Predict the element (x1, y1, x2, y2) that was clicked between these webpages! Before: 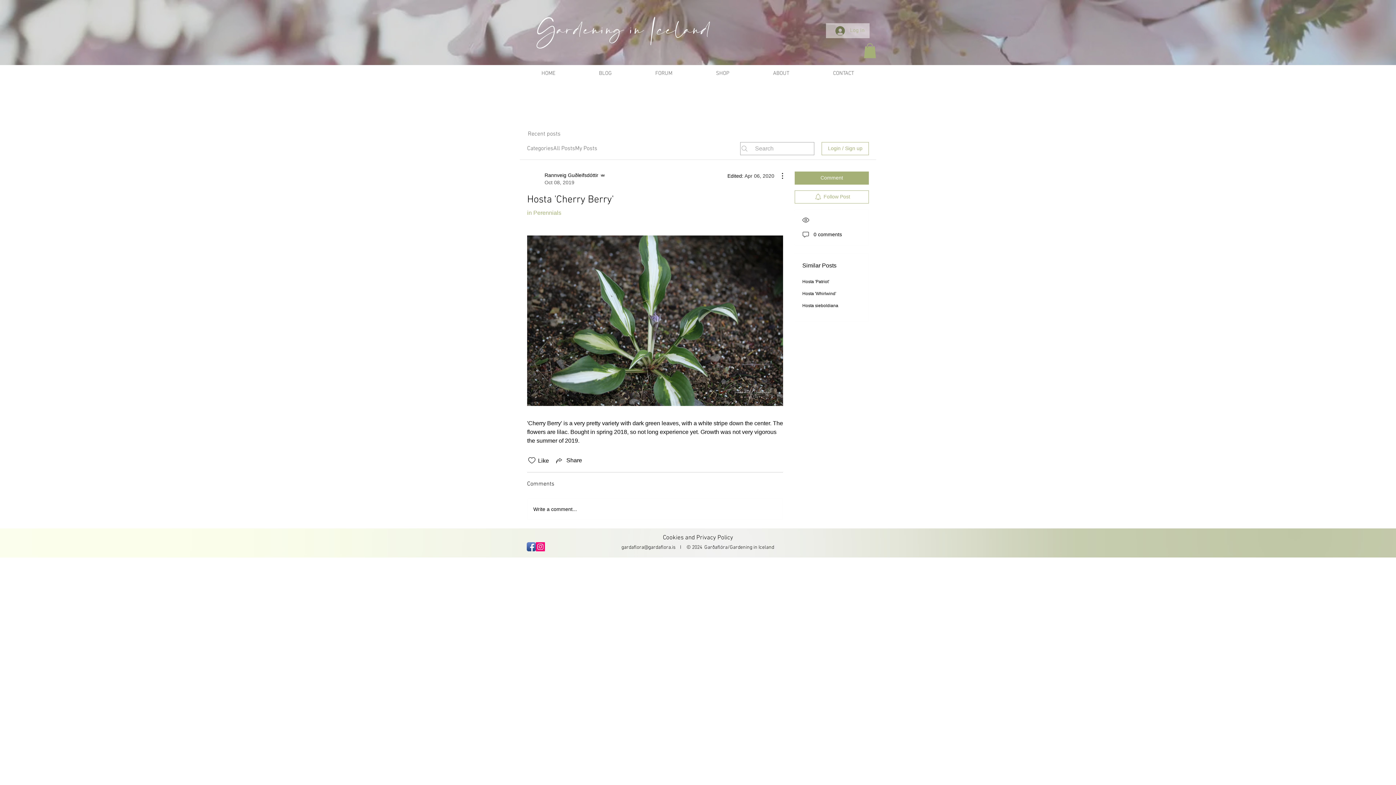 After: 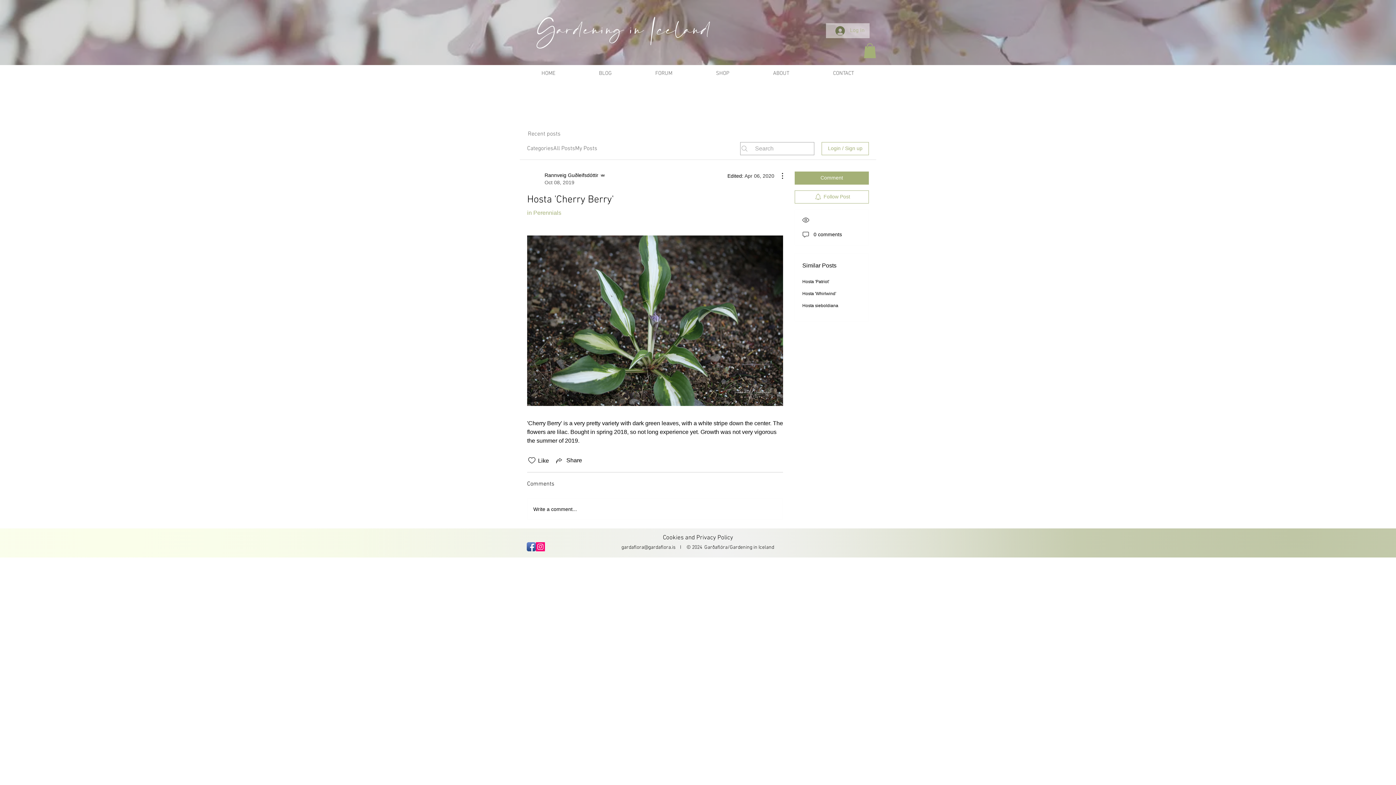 Action: bbox: (526, 542, 536, 551) label: Facebook App Icon